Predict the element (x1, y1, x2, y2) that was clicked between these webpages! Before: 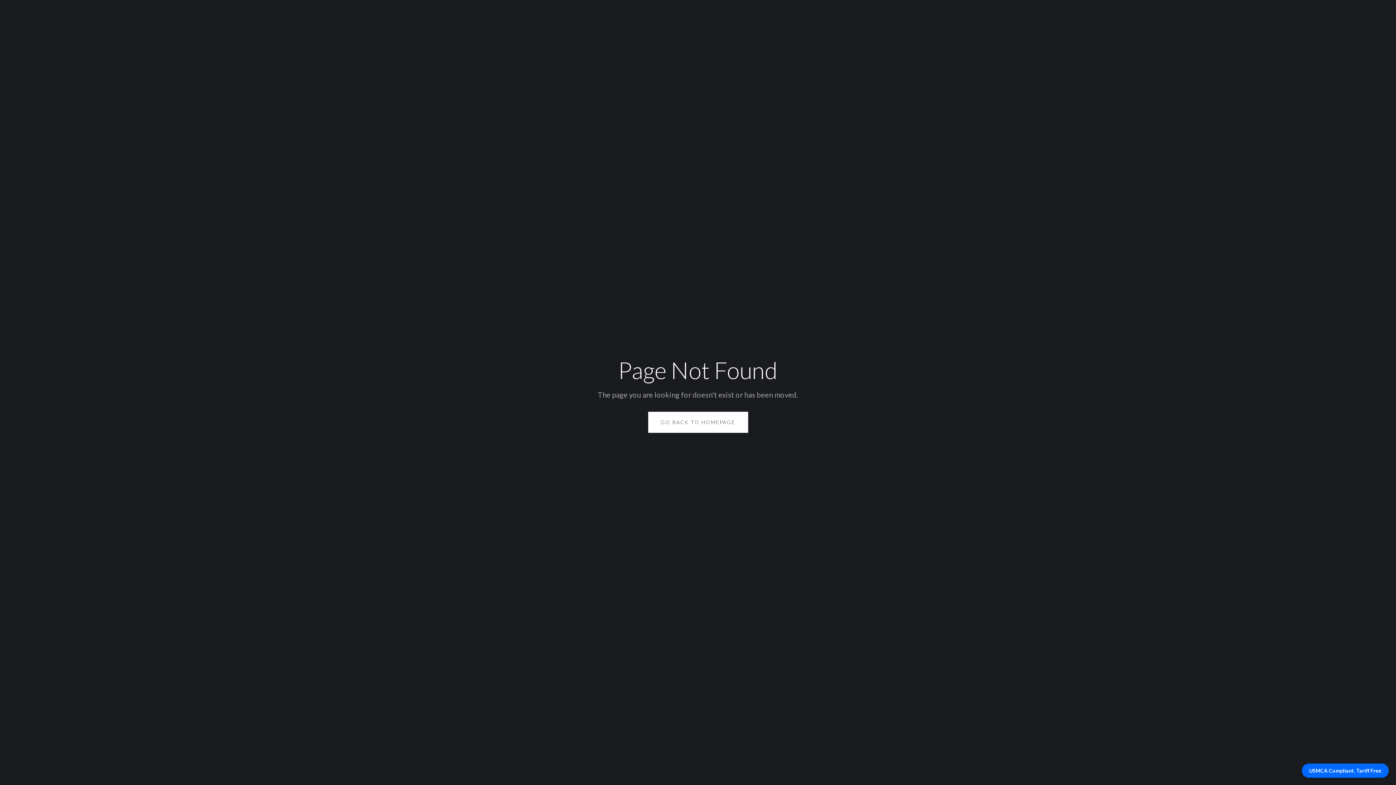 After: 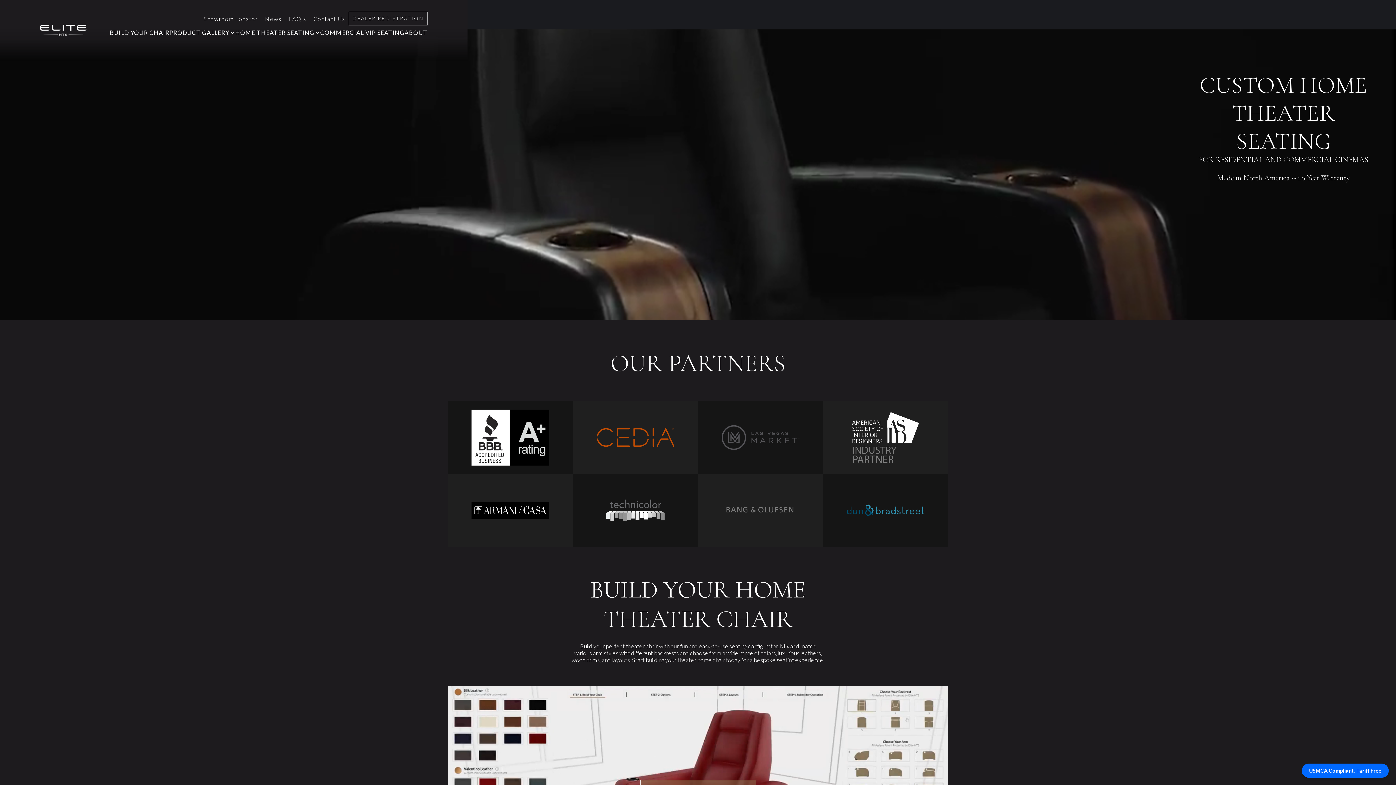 Action: label: GO BACK TO HOMEPAGE bbox: (648, 412, 748, 433)